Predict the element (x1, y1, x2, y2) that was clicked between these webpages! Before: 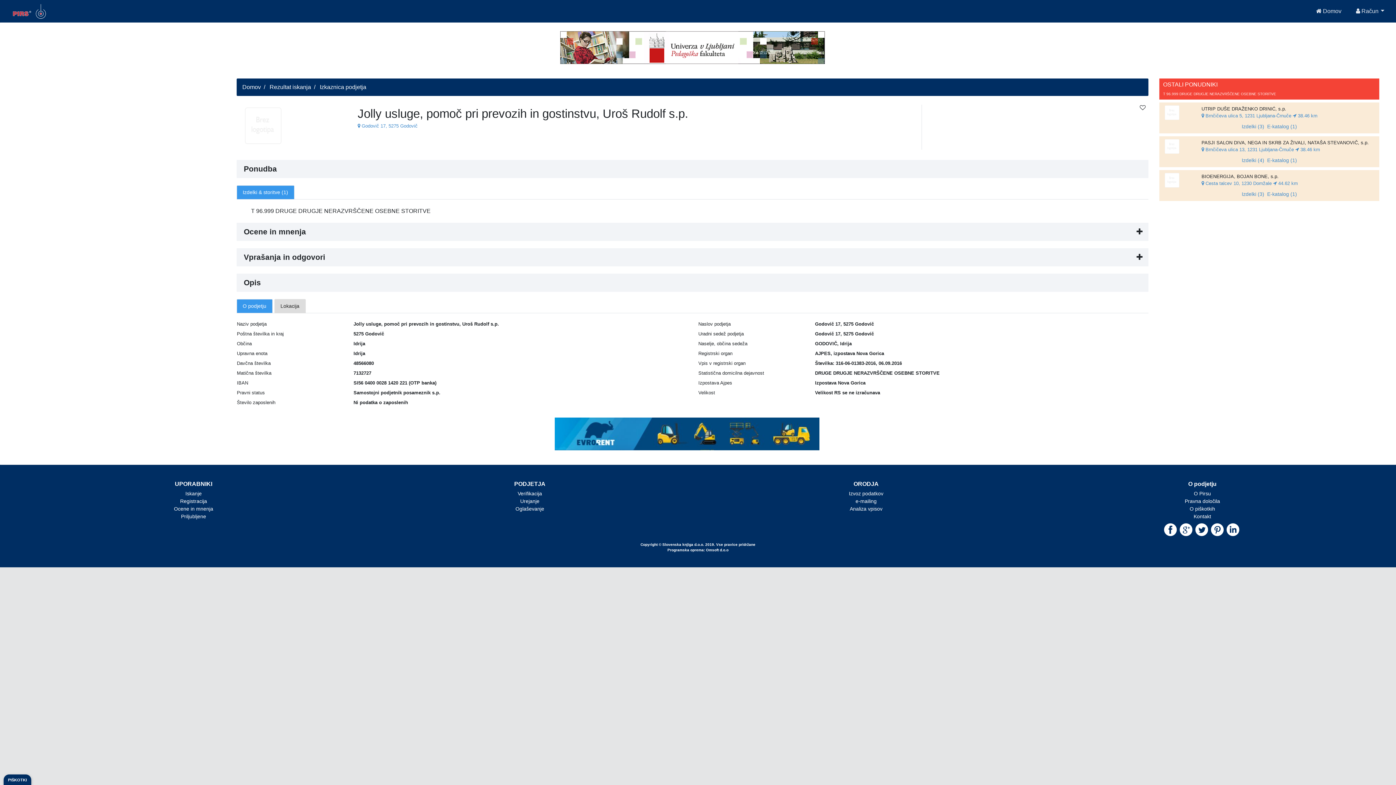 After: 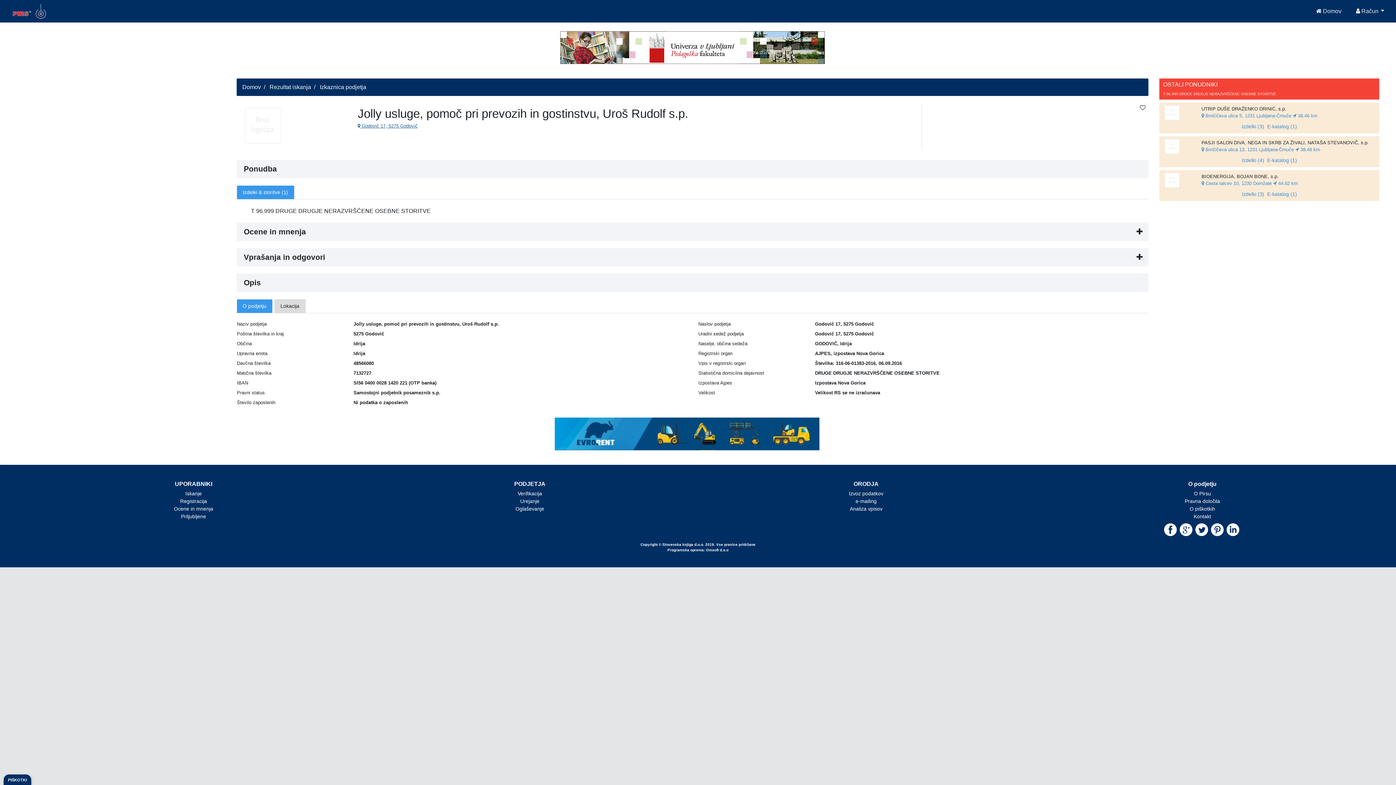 Action: label:  Godovič 17, 5275 Godovič bbox: (357, 123, 417, 128)